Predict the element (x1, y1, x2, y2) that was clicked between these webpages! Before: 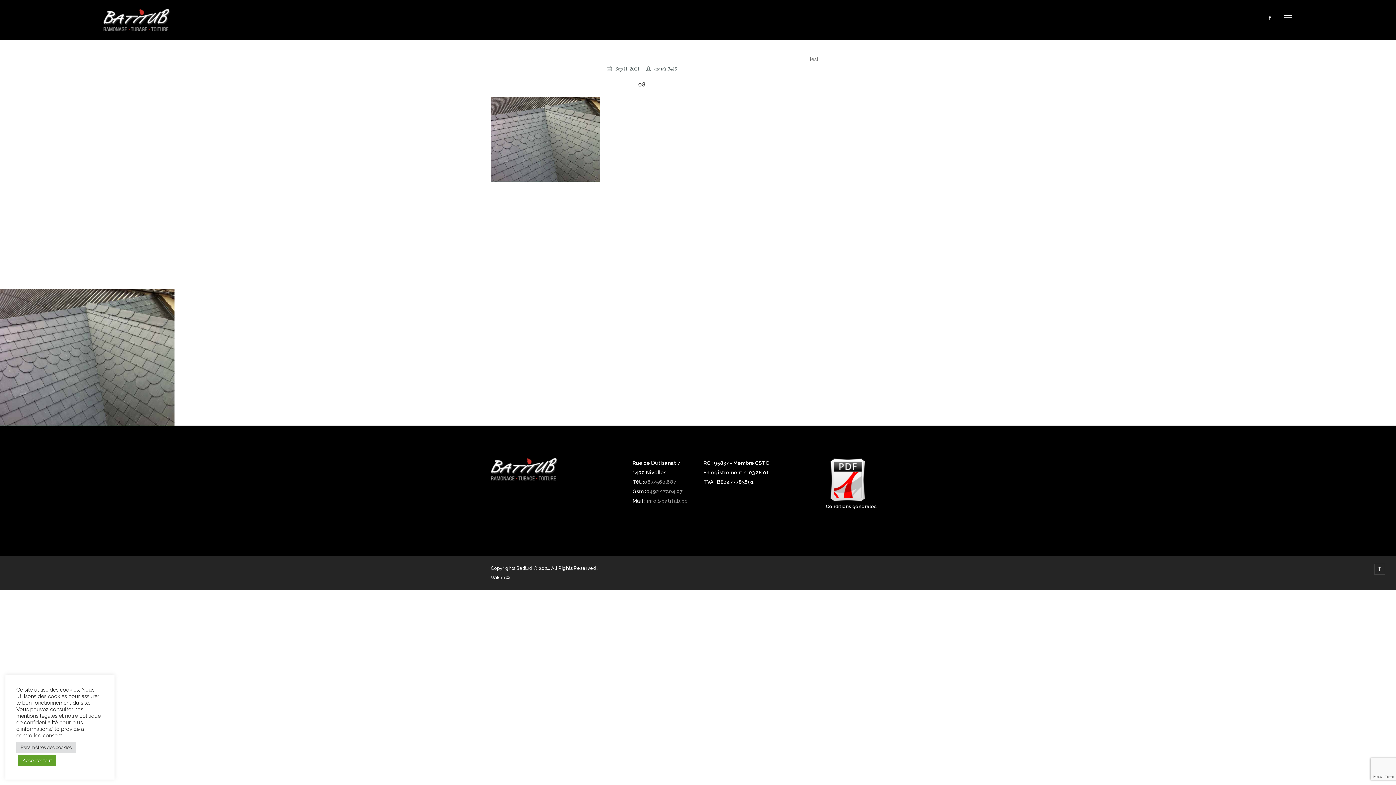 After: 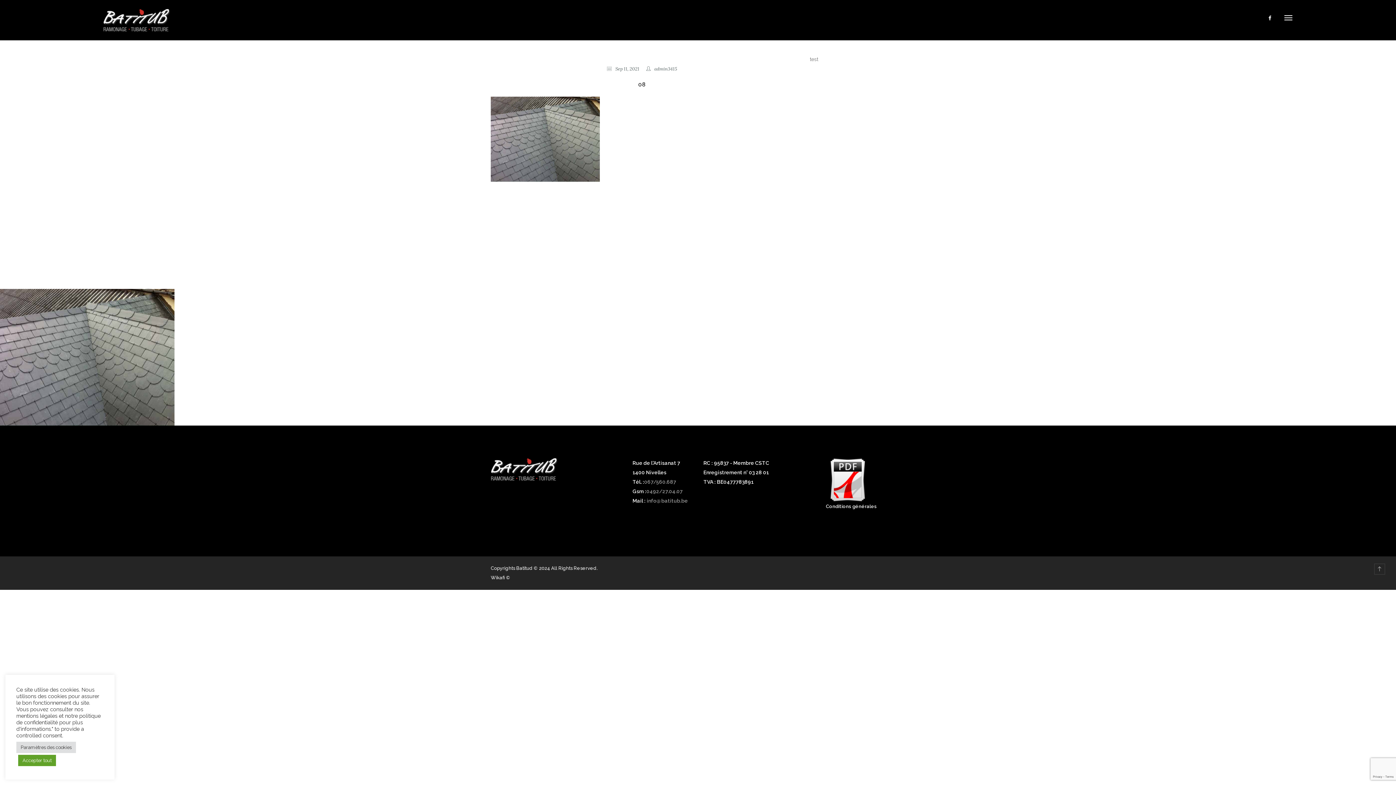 Action: bbox: (826, 476, 869, 482)